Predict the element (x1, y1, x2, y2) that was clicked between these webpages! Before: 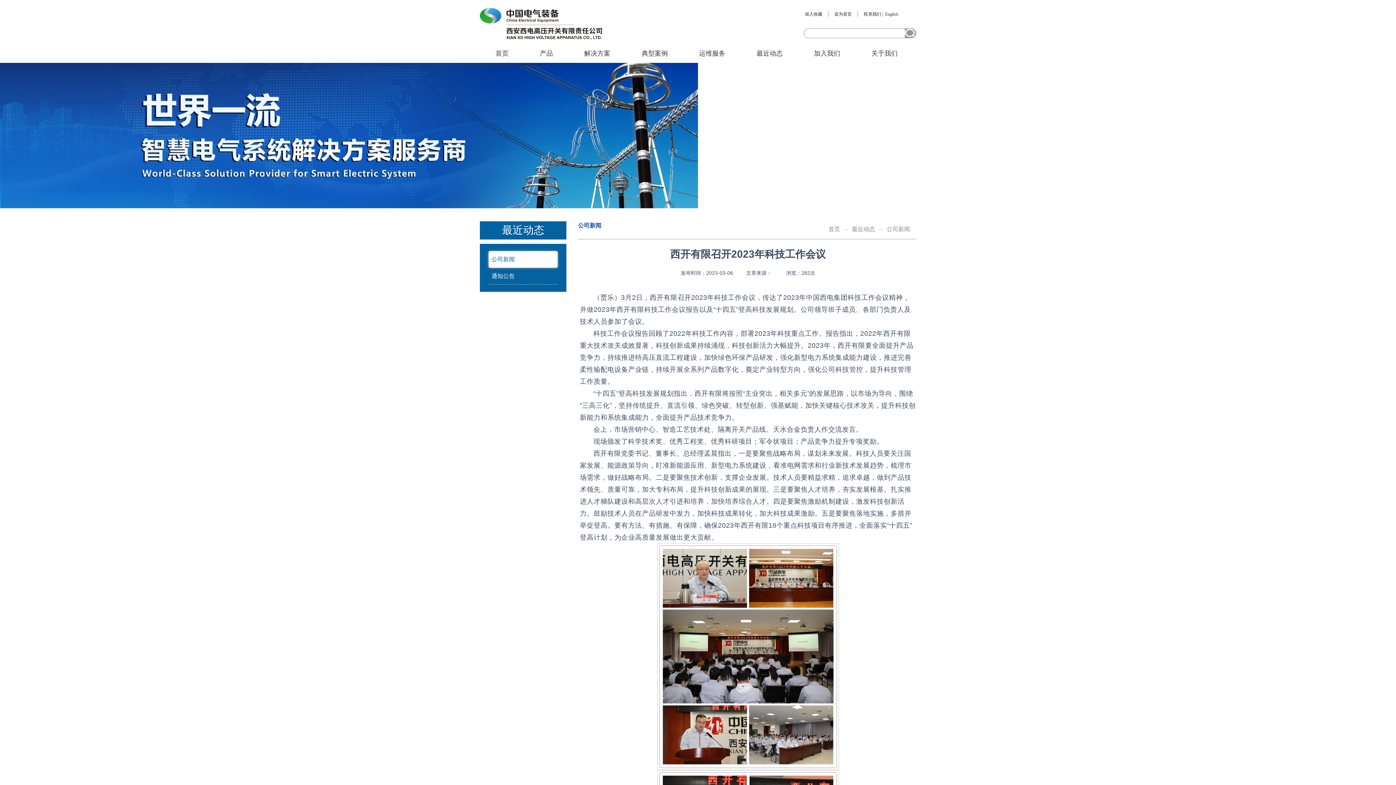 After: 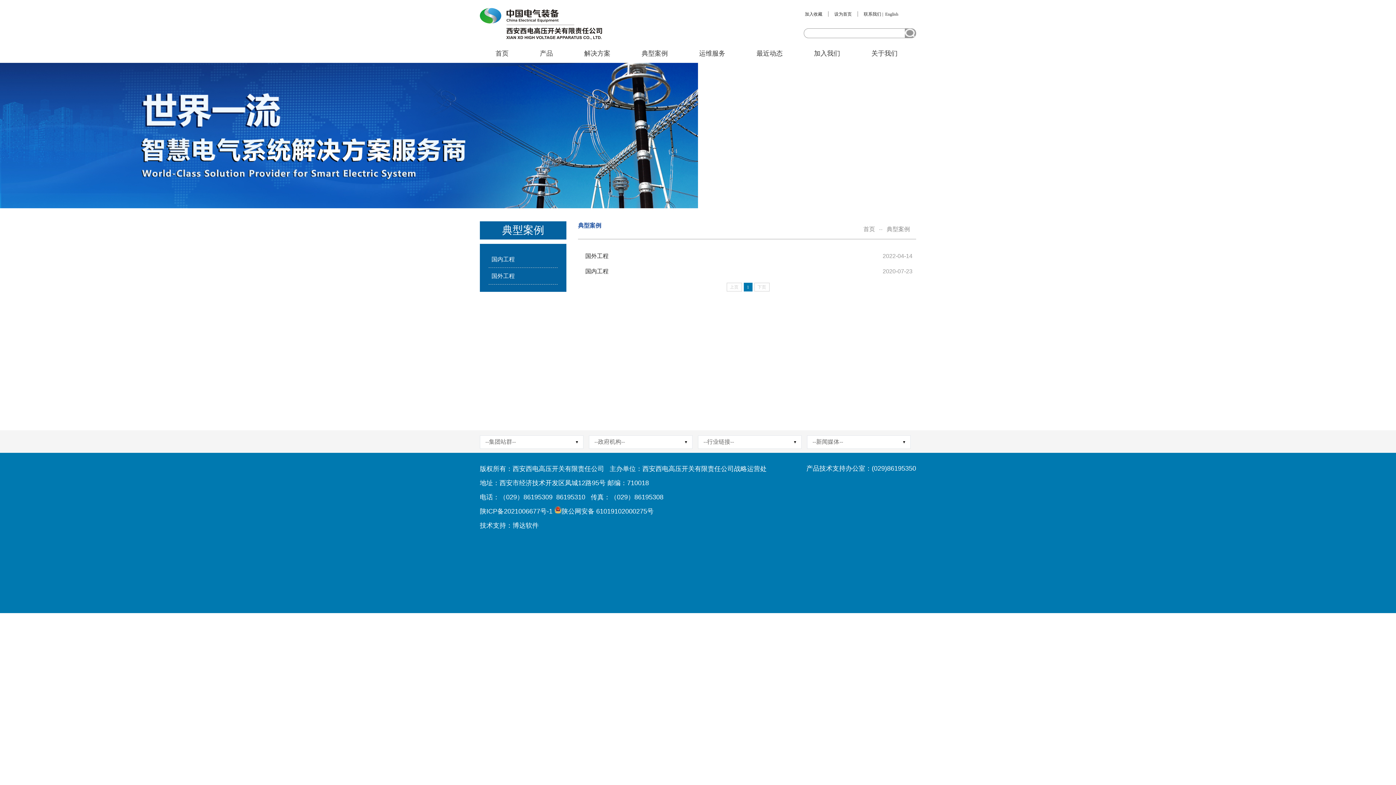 Action: bbox: (626, 44, 683, 62) label: 典型案例